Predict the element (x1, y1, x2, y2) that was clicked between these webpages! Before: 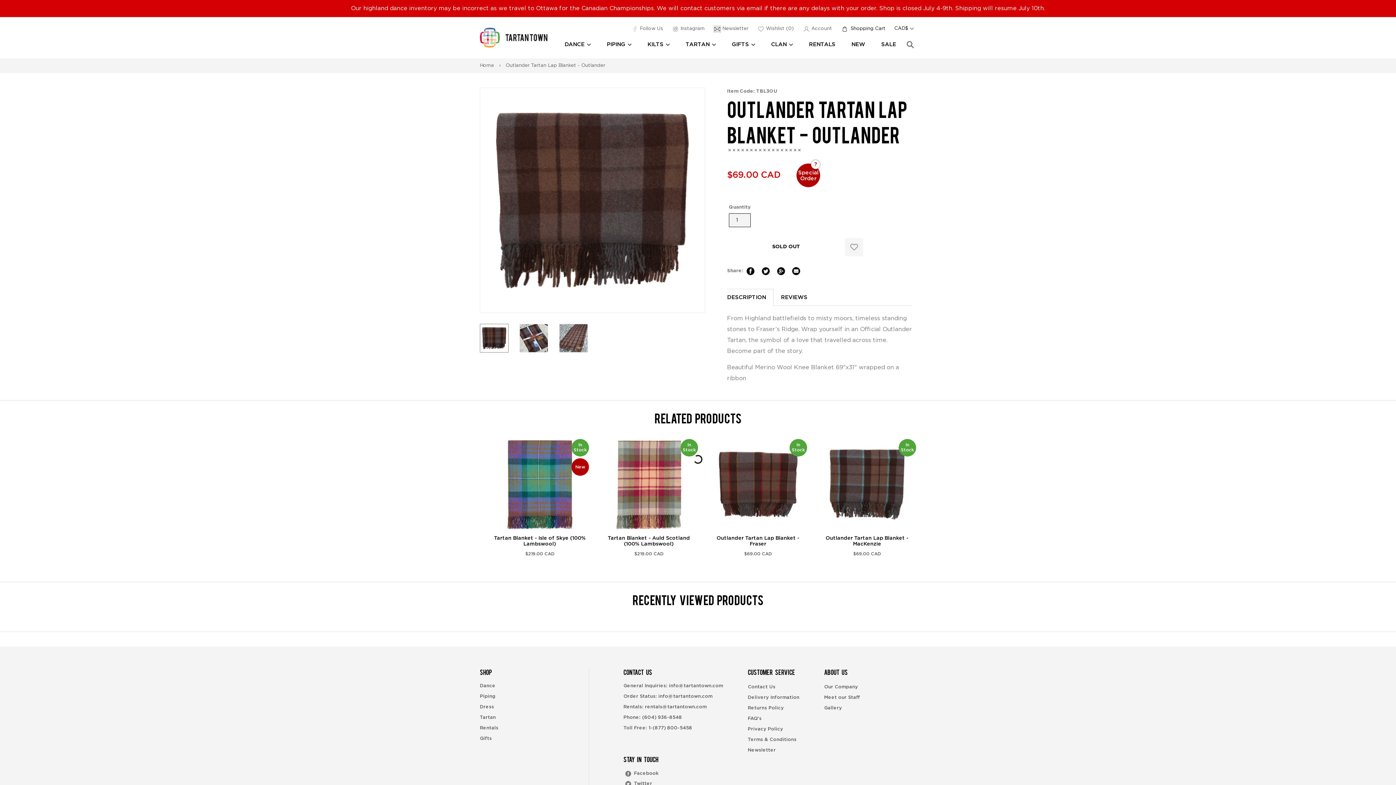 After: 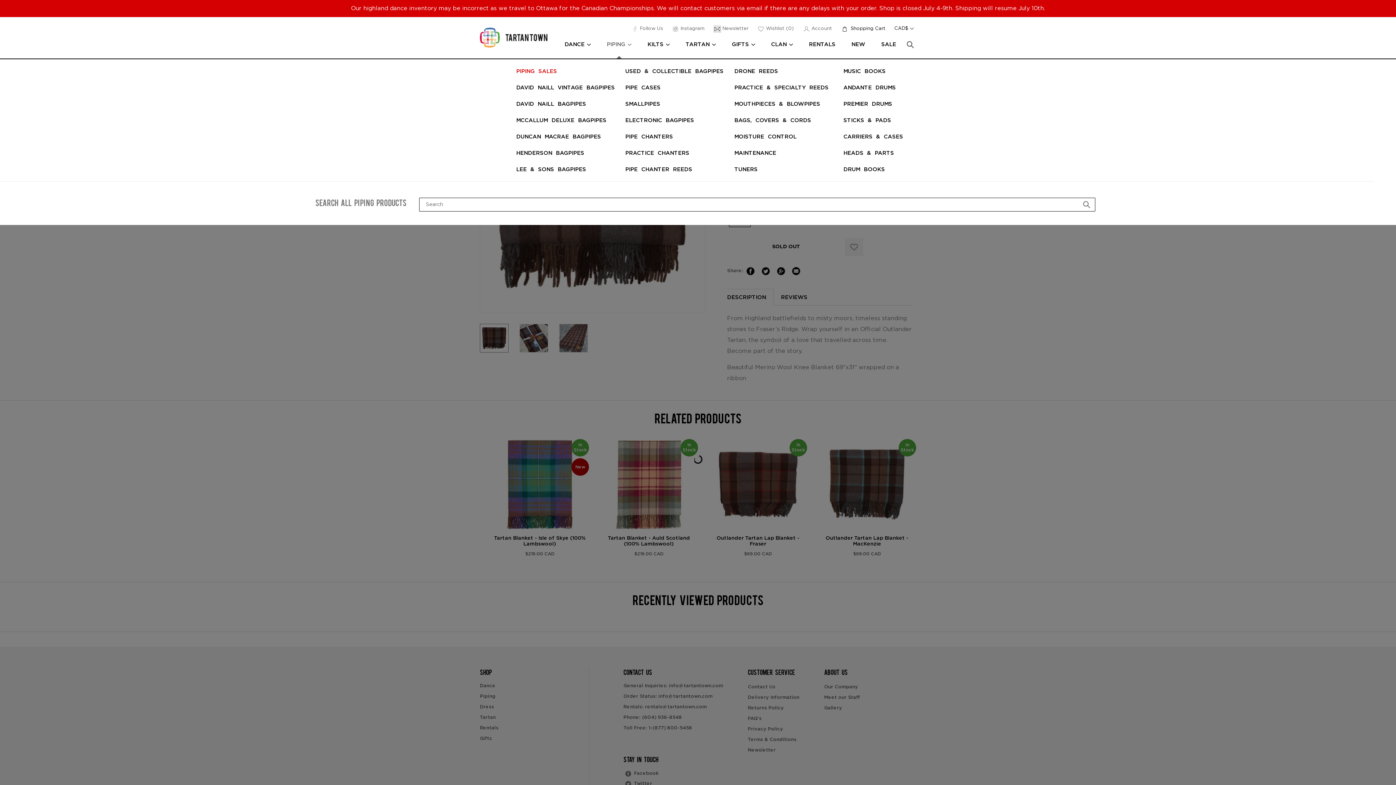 Action: bbox: (599, 38, 638, 50) label: PIPING 
EXPAND